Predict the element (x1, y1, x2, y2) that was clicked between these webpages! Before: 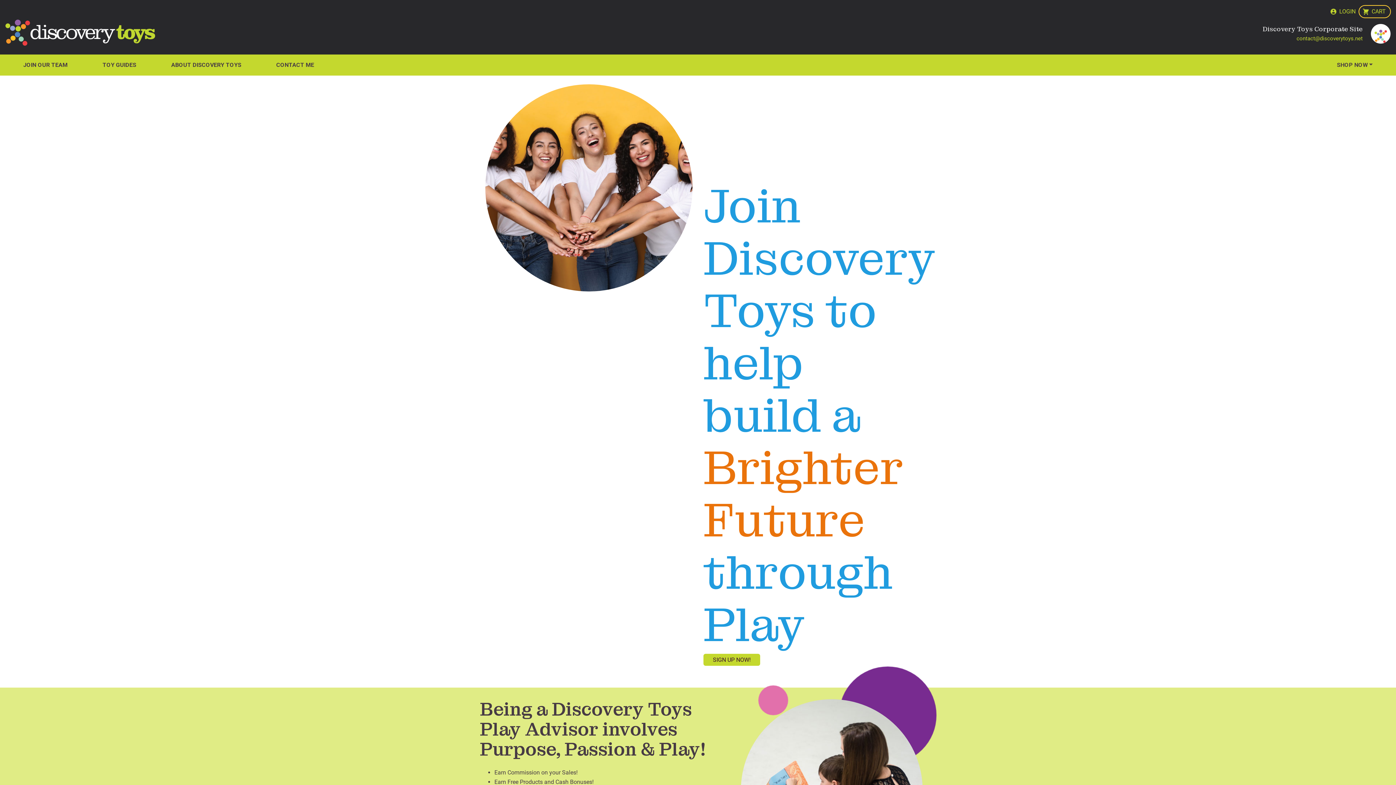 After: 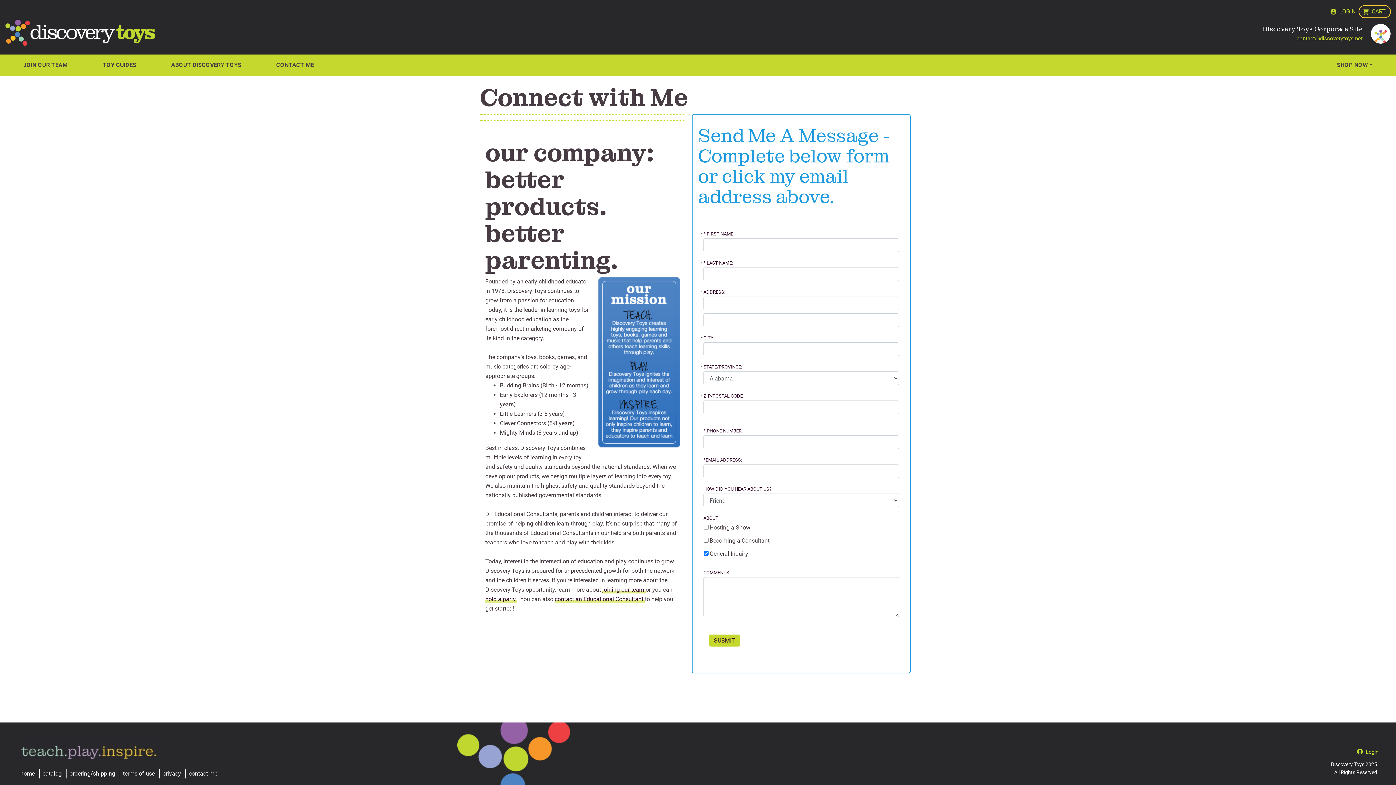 Action: bbox: (258, 57, 331, 72) label: CONTACT ME